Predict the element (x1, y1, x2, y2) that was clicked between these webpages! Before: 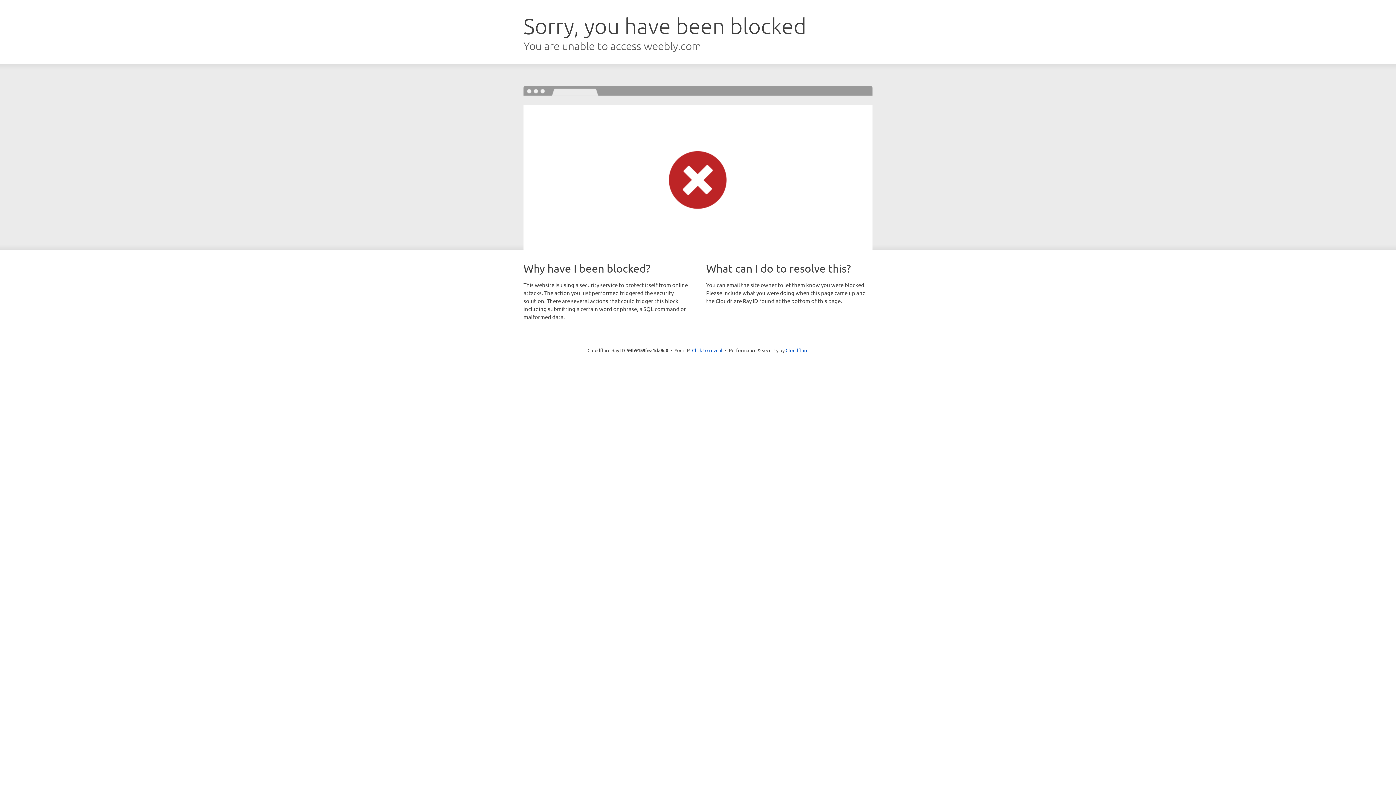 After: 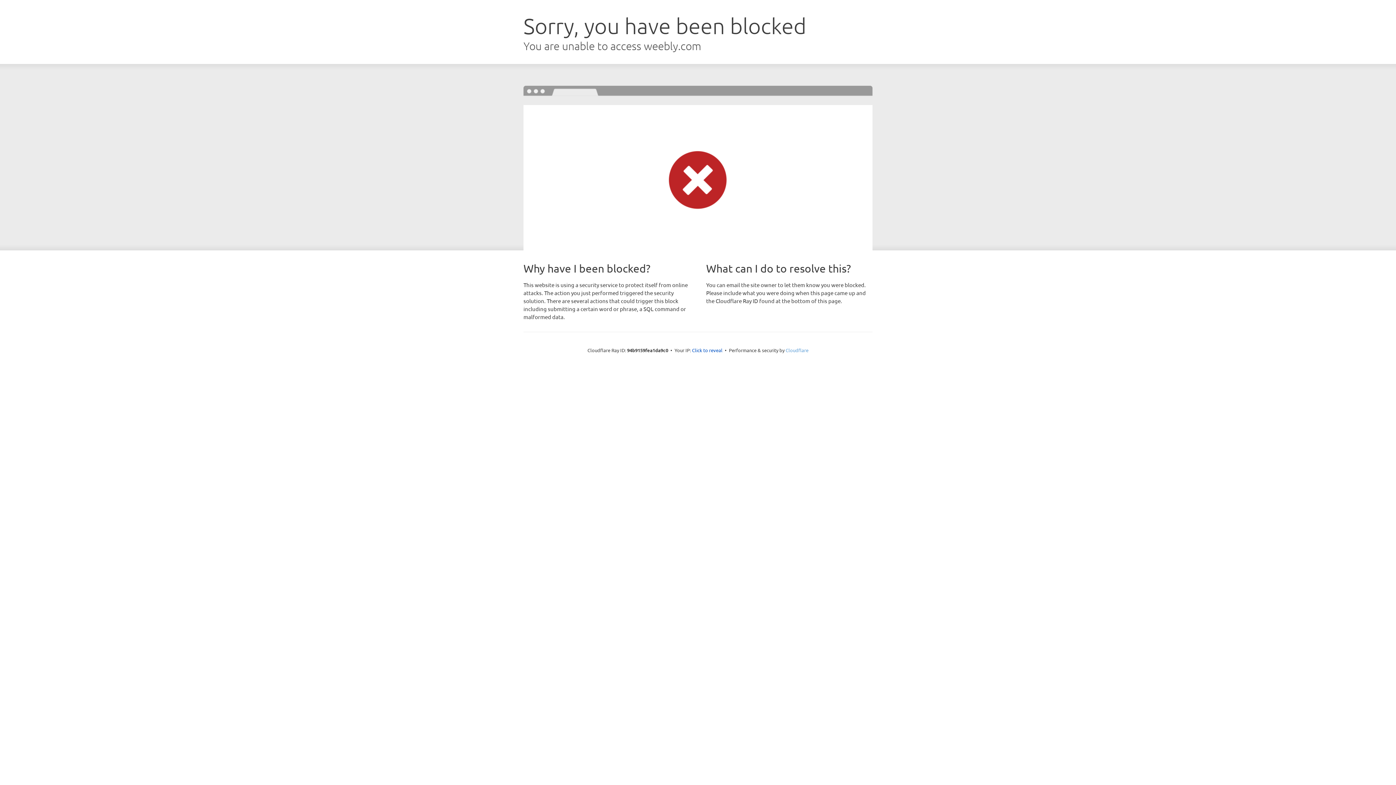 Action: bbox: (785, 347, 808, 353) label: Cloudflare